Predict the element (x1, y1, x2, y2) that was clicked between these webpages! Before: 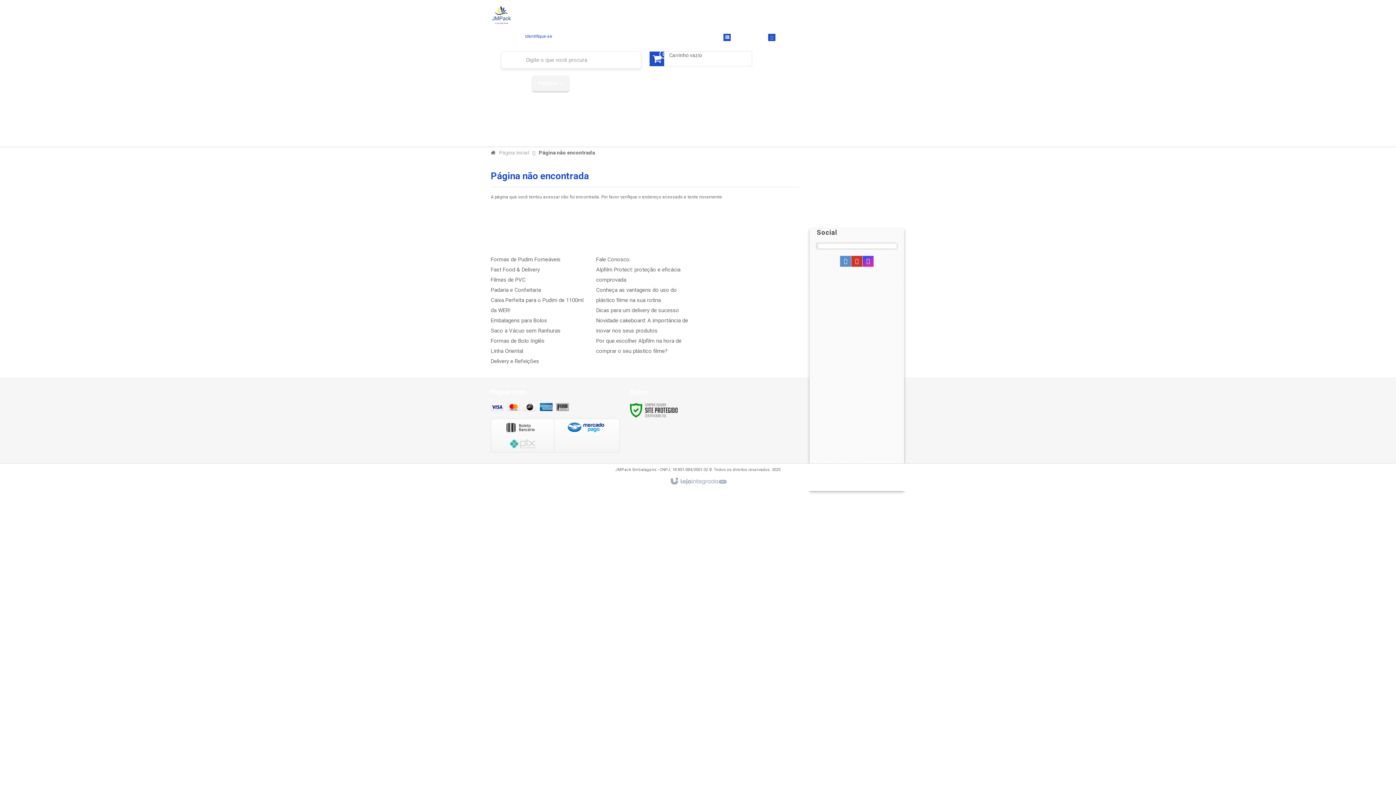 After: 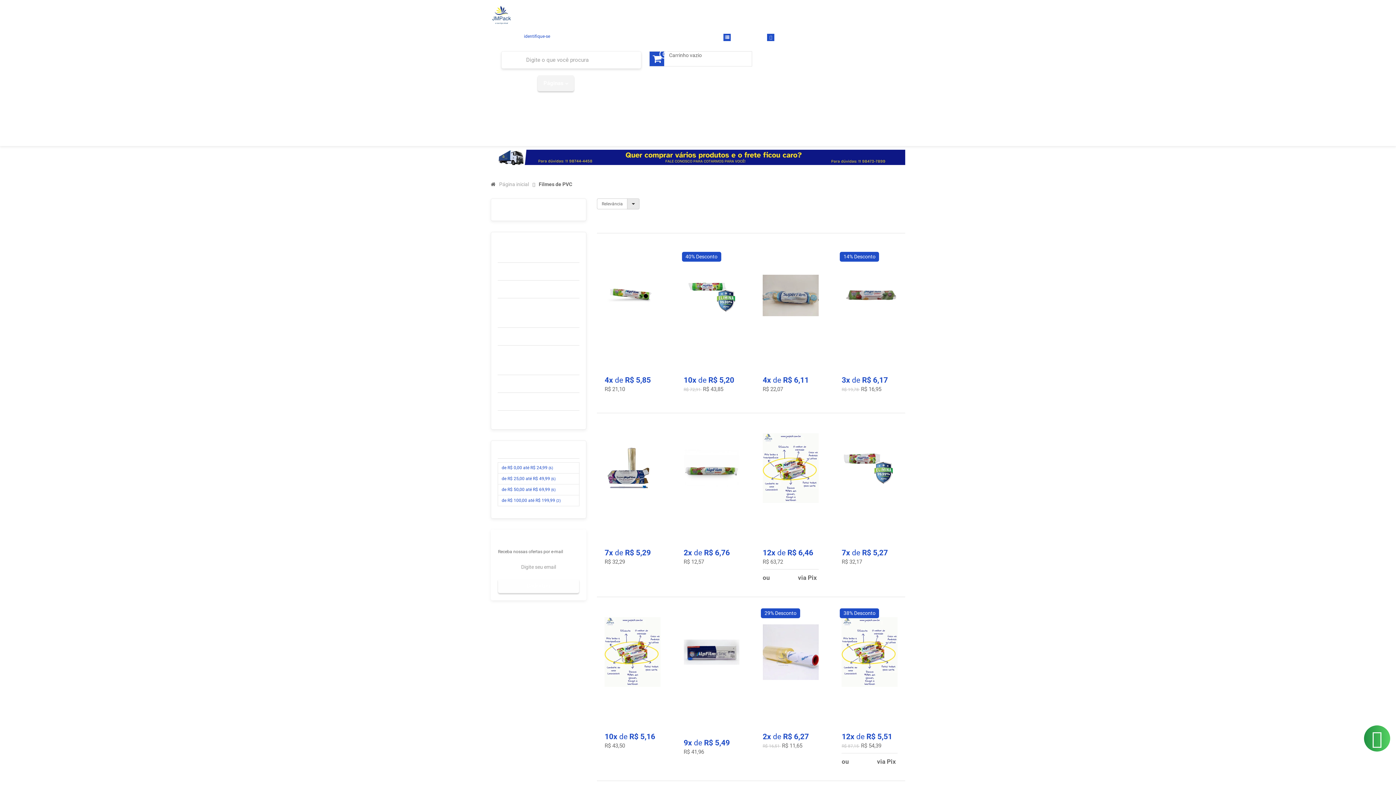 Action: label: Filmes de PVC bbox: (490, 276, 525, 283)